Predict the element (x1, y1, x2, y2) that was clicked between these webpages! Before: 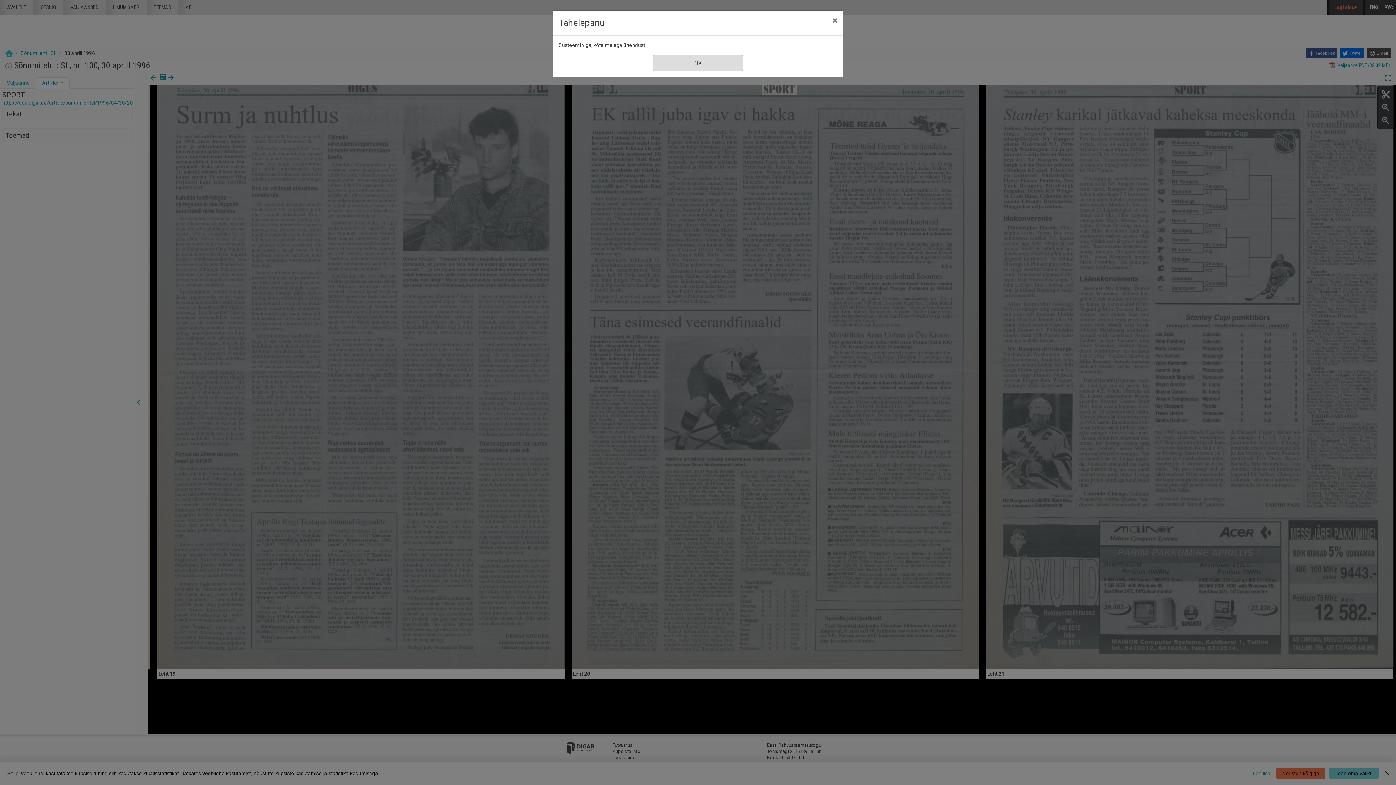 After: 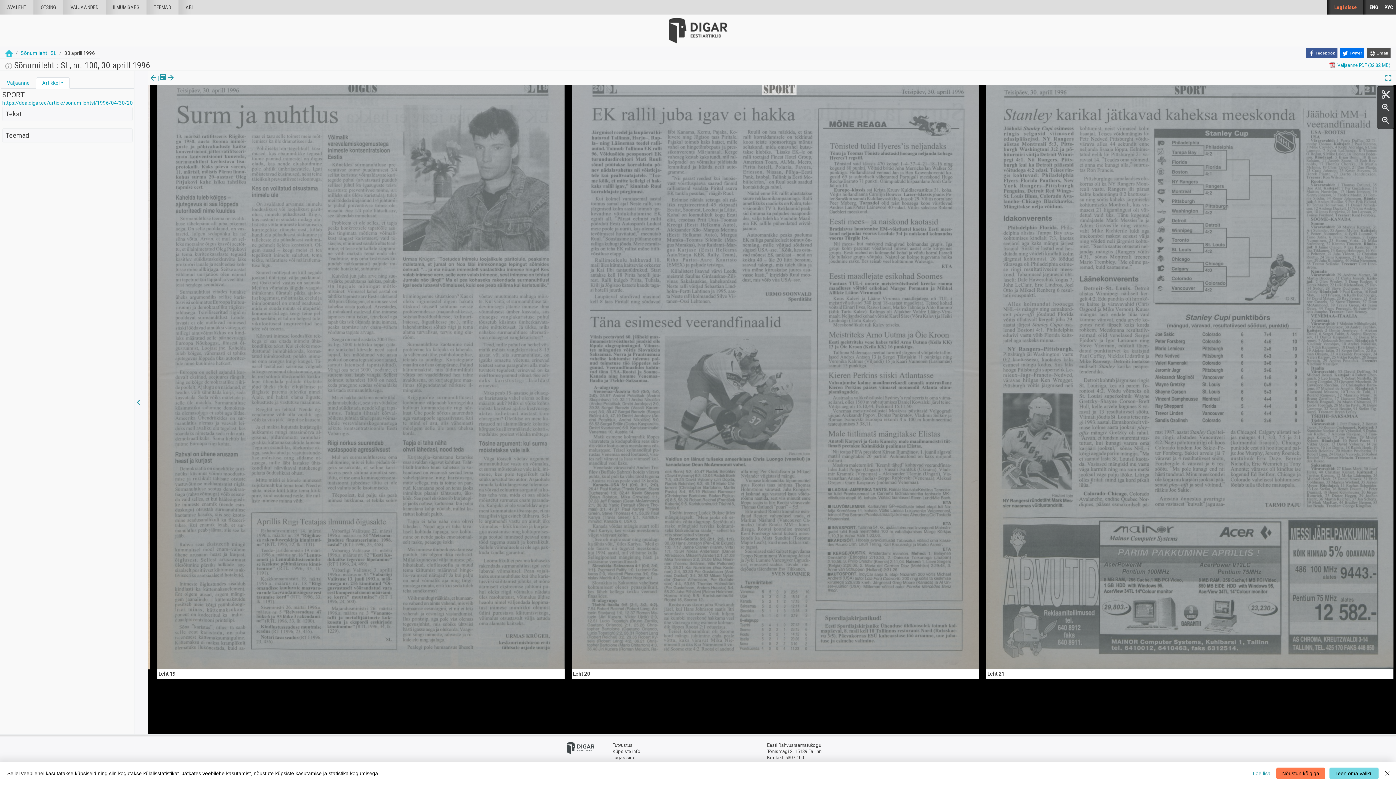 Action: bbox: (826, 10, 843, 30) label: Sule